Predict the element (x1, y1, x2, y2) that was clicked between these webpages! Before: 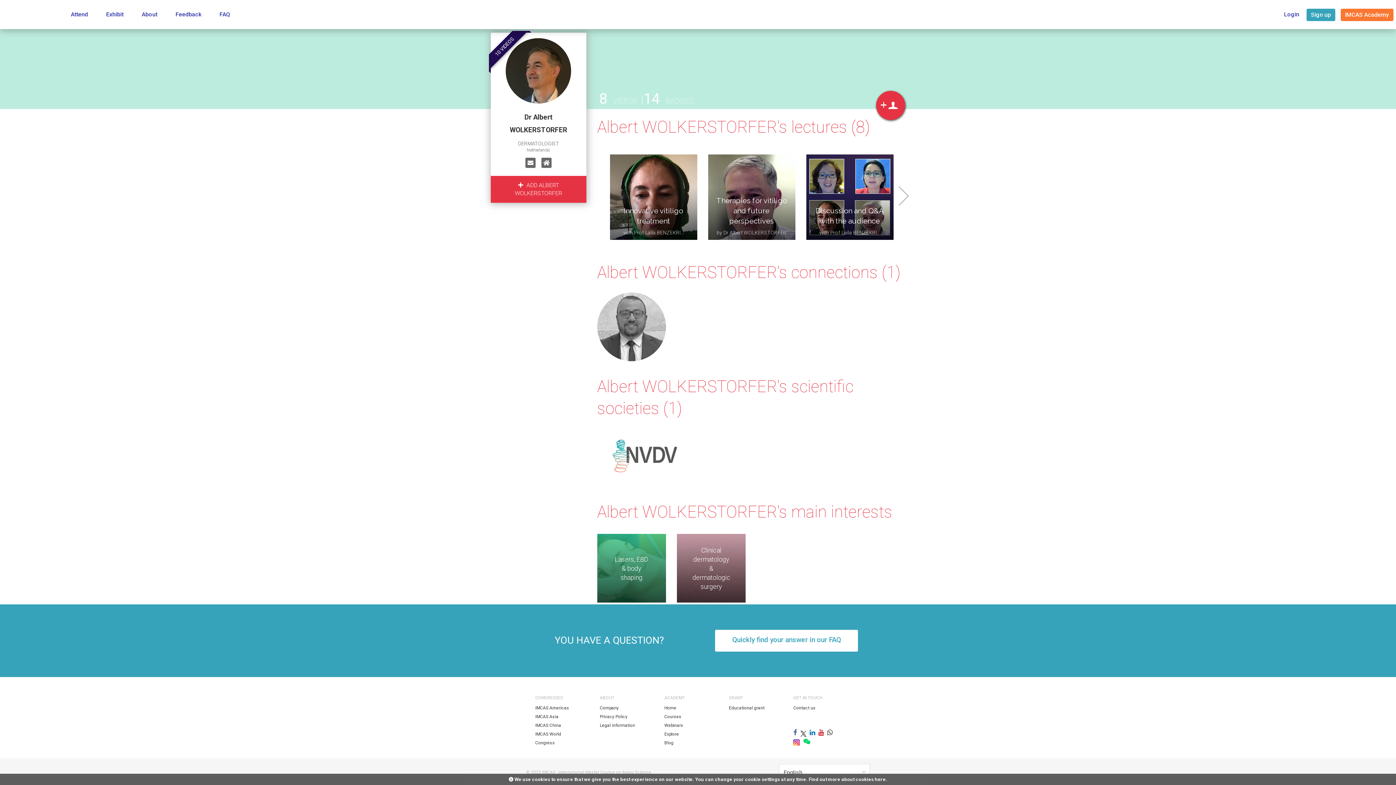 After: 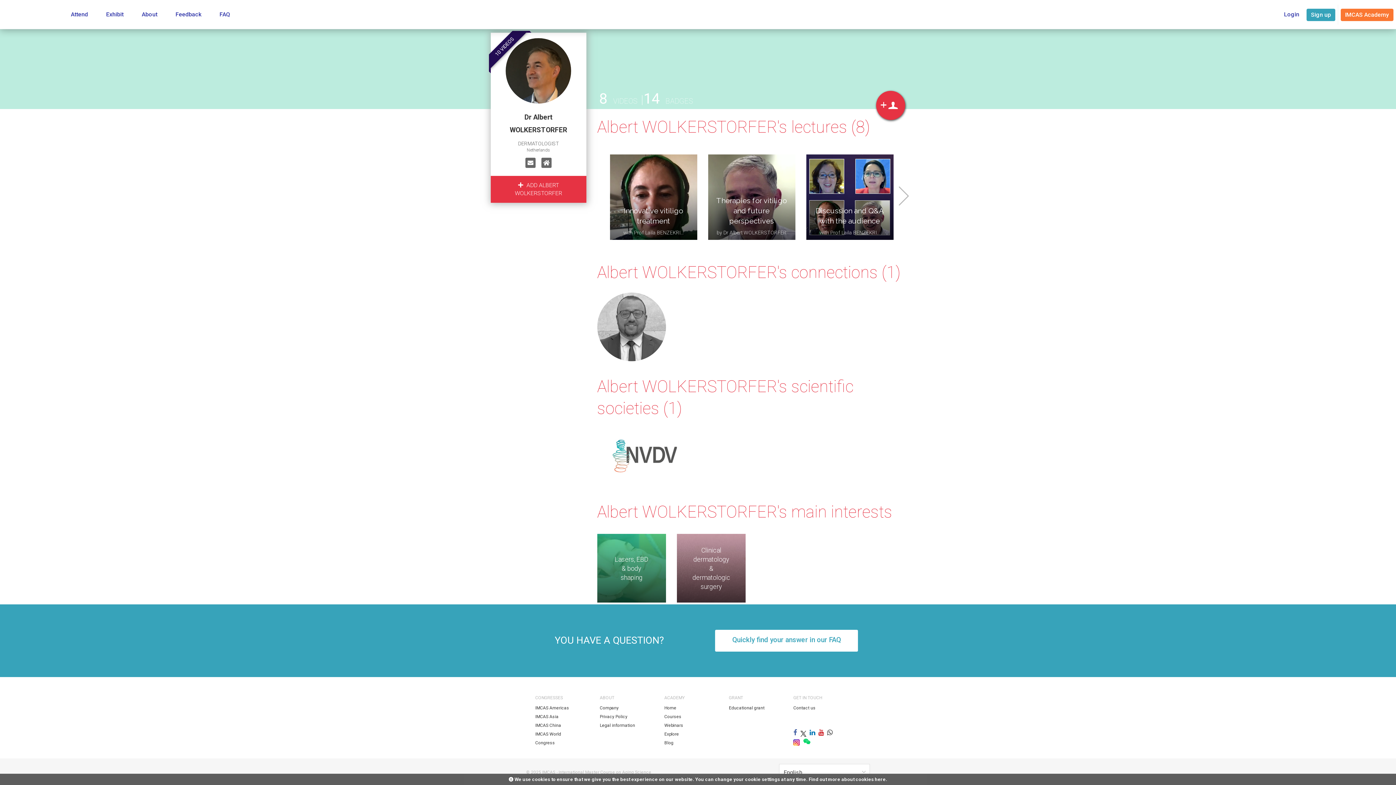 Action: bbox: (809, 729, 815, 737)